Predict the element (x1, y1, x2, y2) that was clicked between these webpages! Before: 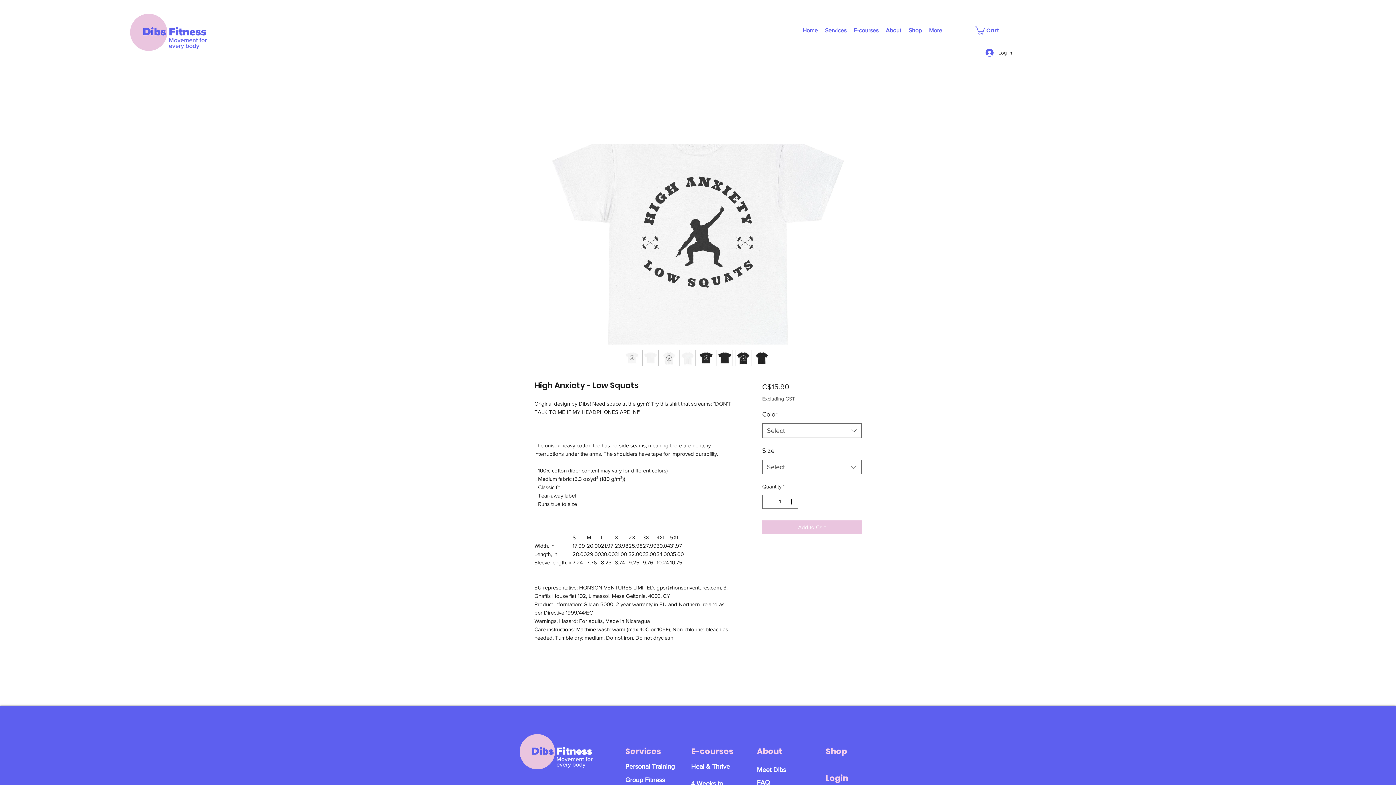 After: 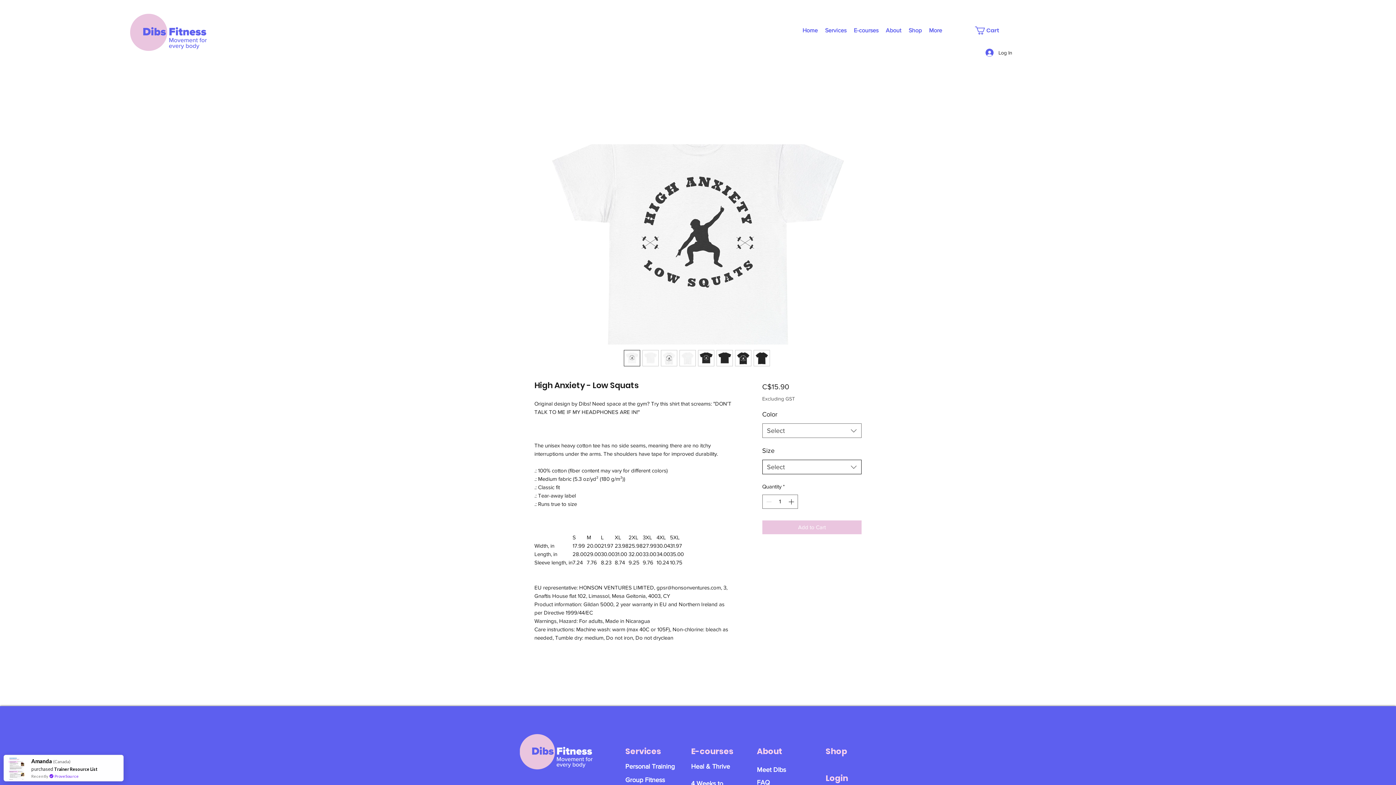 Action: label: Select bbox: (762, 460, 861, 474)